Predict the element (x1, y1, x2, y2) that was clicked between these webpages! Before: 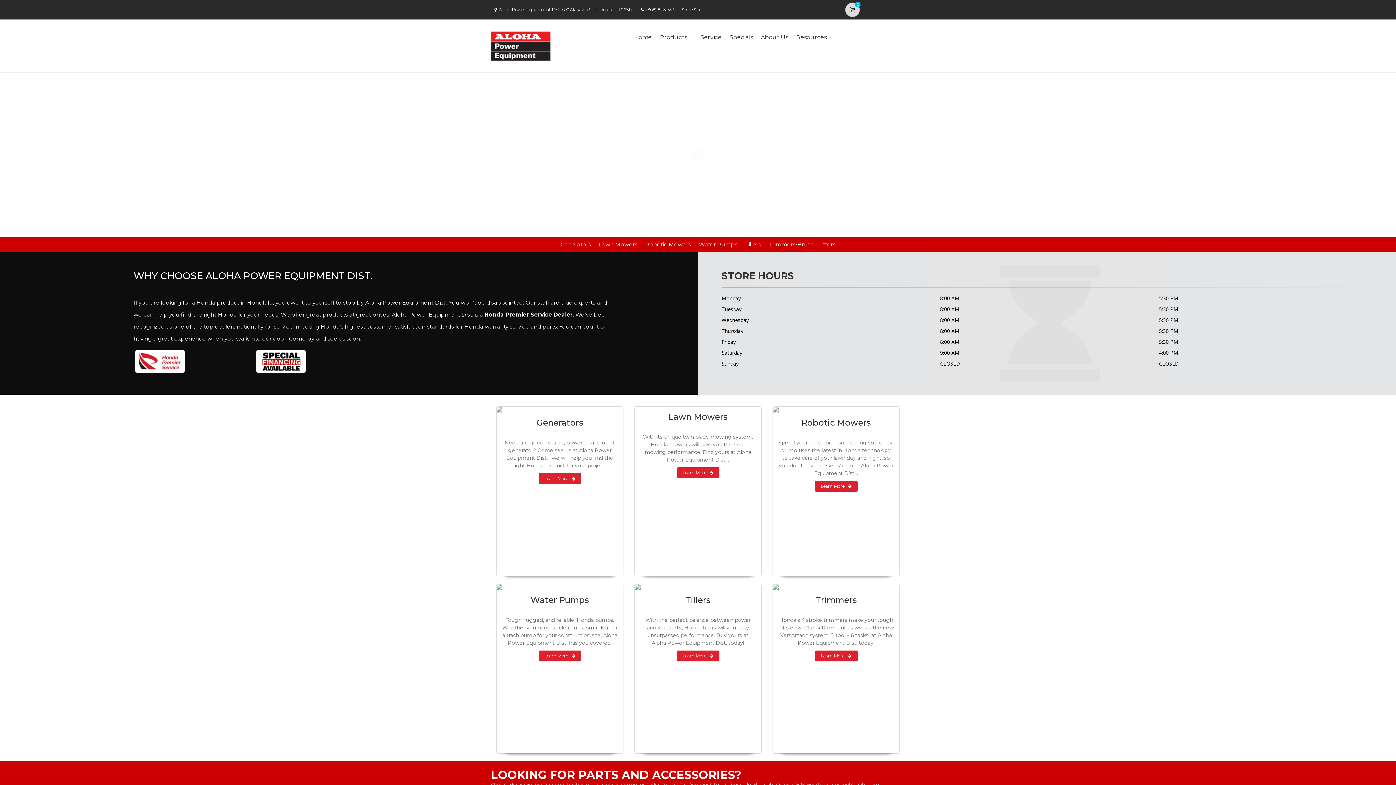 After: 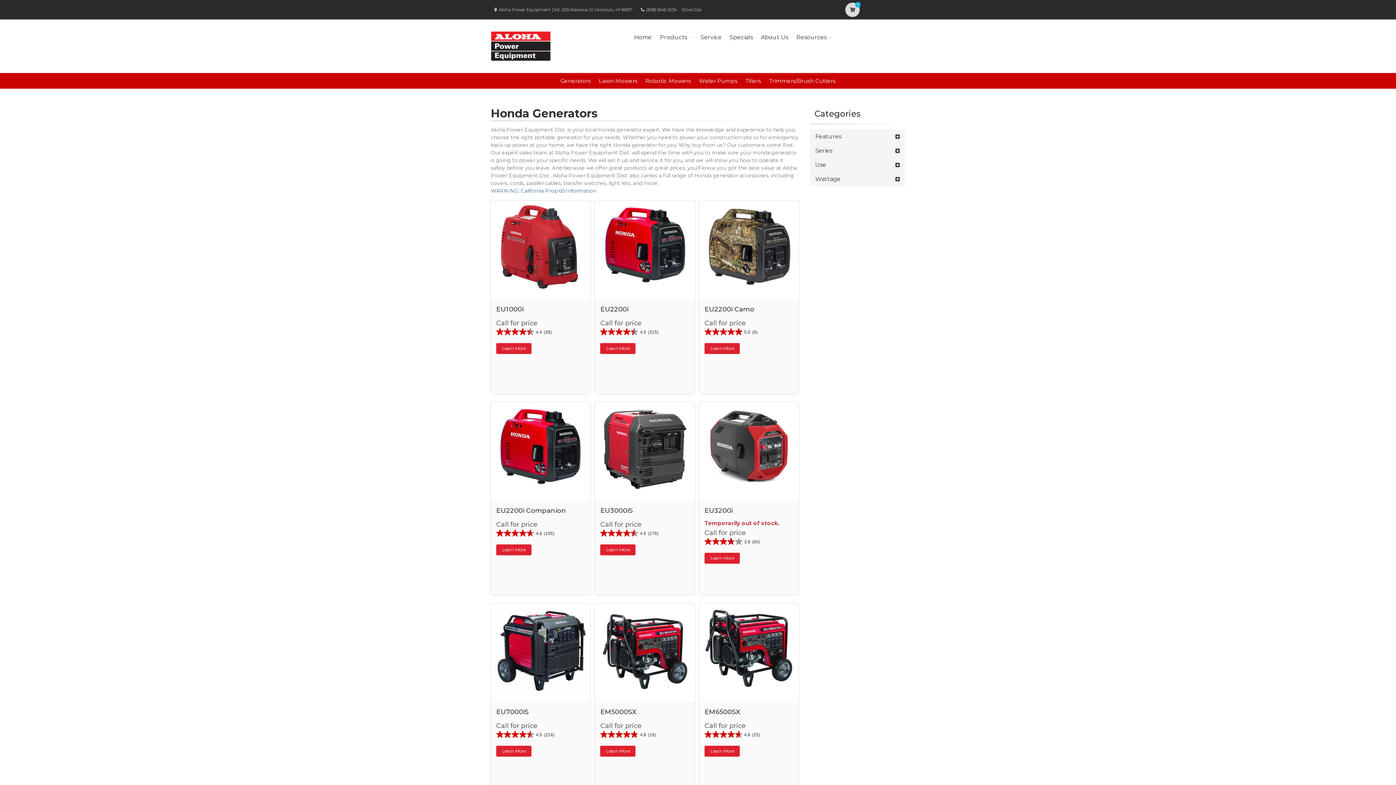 Action: bbox: (538, 473, 581, 484) label: Learn More